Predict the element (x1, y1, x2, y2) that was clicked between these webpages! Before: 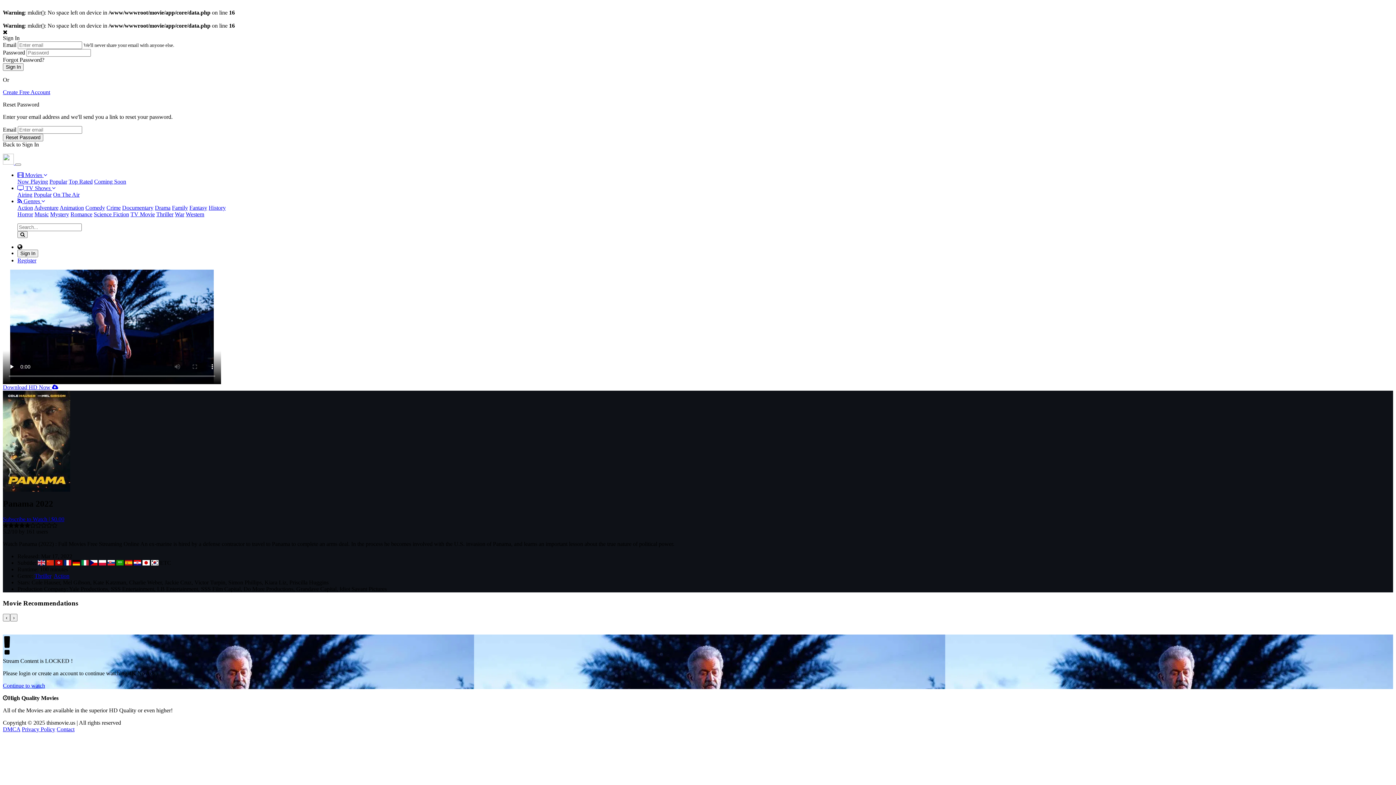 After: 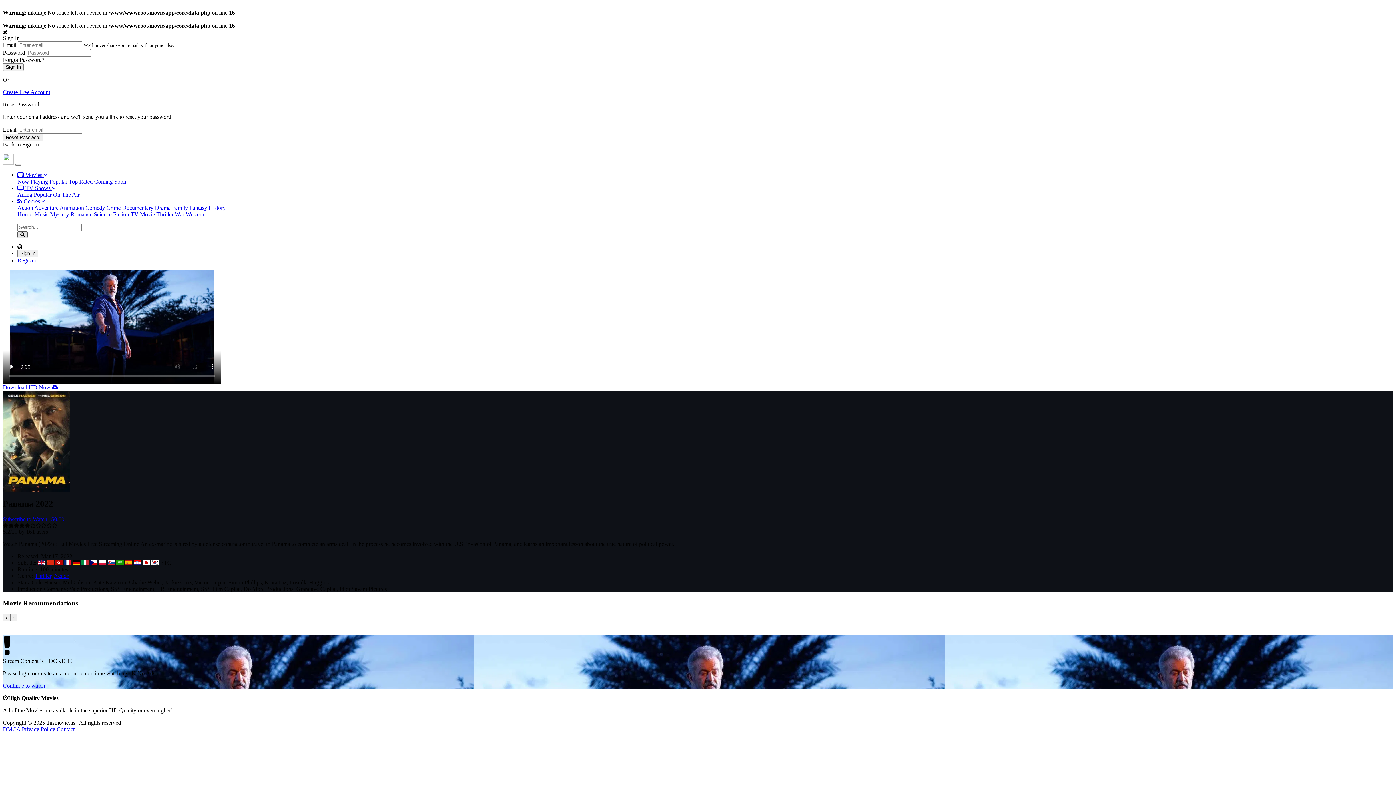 Action: bbox: (17, 231, 27, 238)